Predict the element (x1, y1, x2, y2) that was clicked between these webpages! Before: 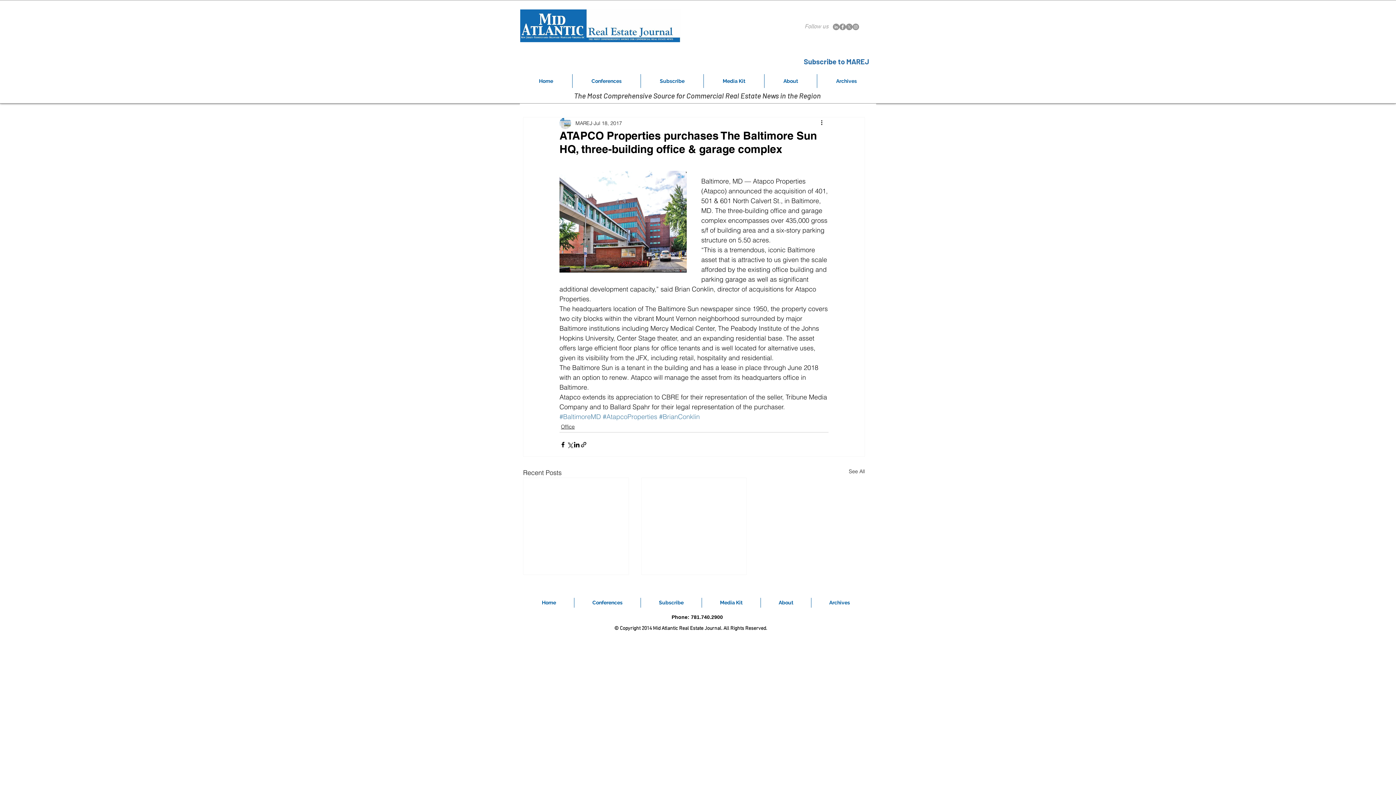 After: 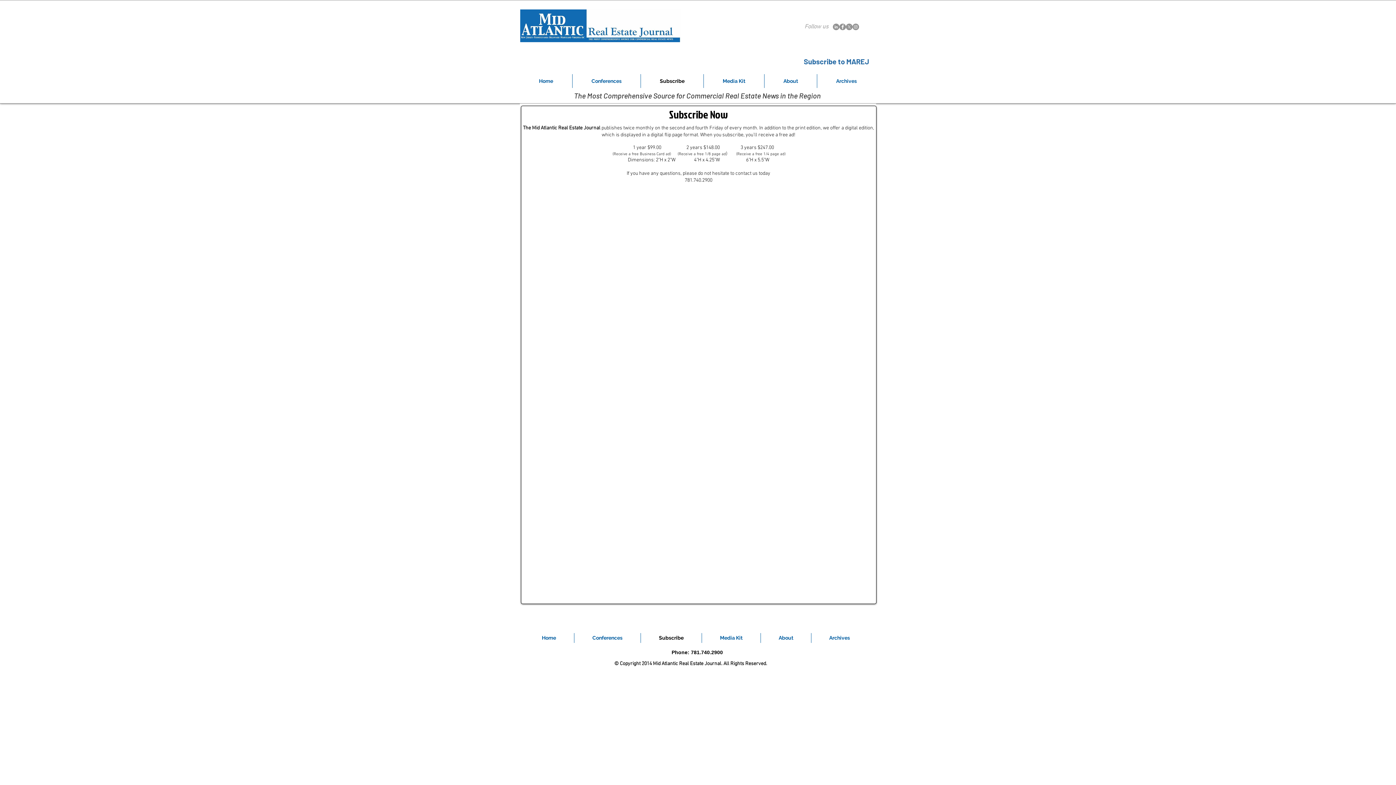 Action: bbox: (641, 74, 703, 88) label: Subscribe